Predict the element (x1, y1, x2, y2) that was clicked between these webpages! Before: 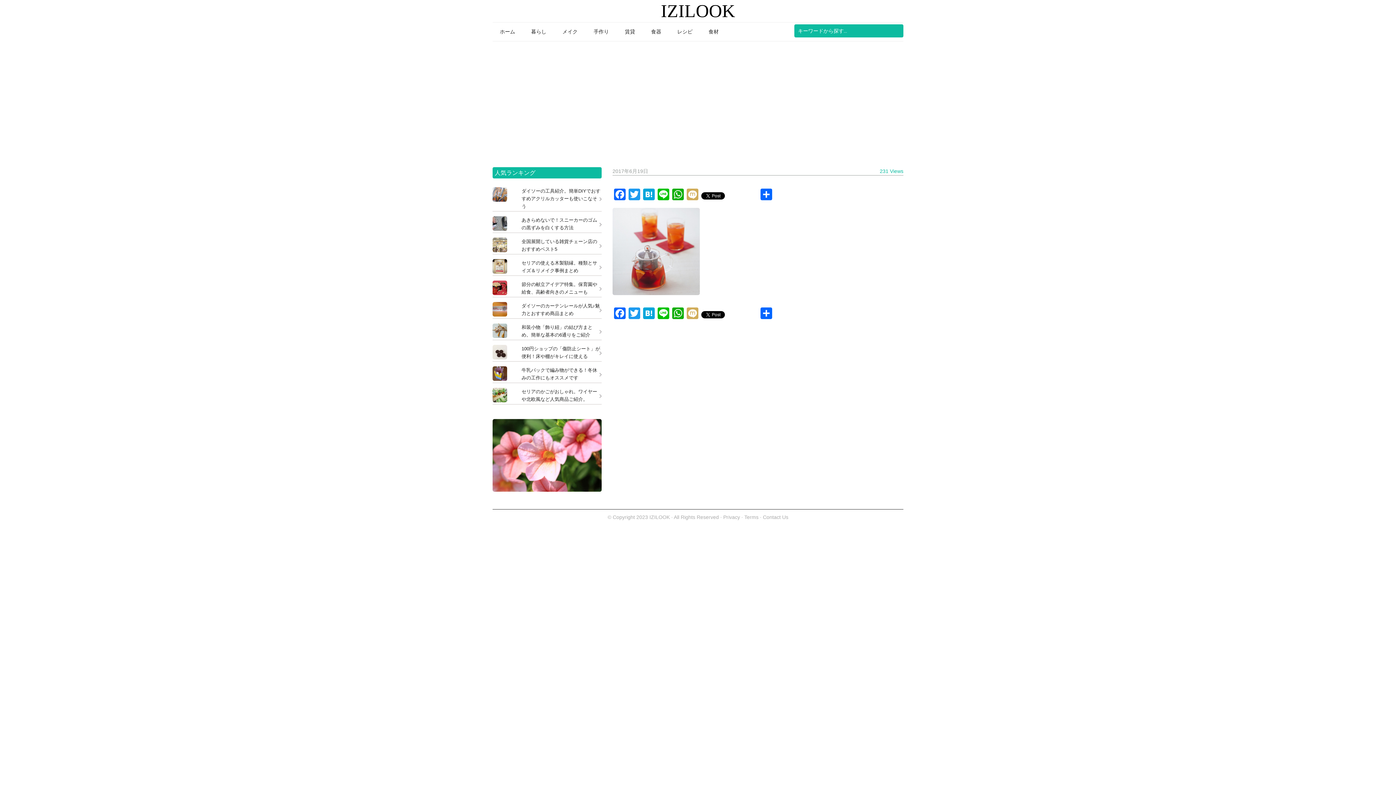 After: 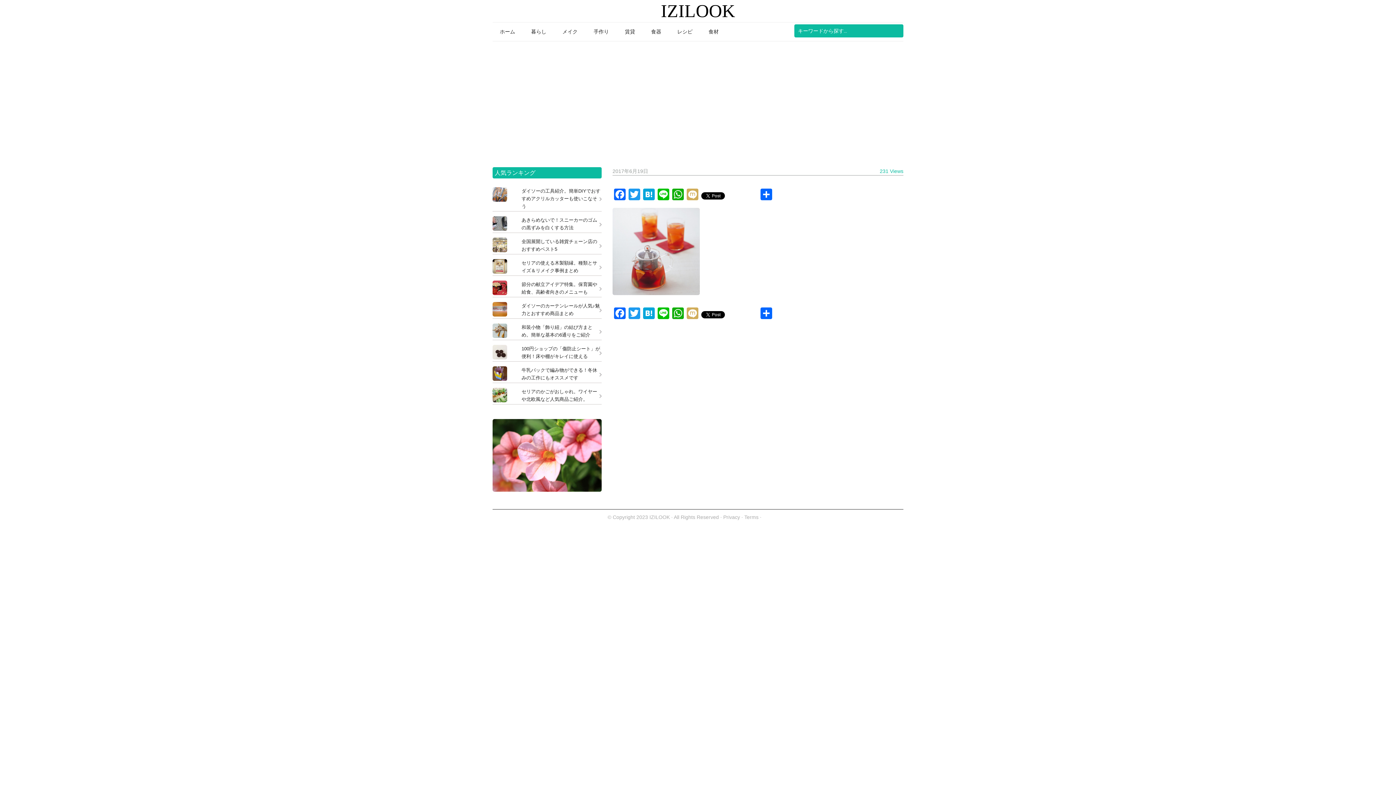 Action: bbox: (763, 514, 788, 520) label: Contact Us